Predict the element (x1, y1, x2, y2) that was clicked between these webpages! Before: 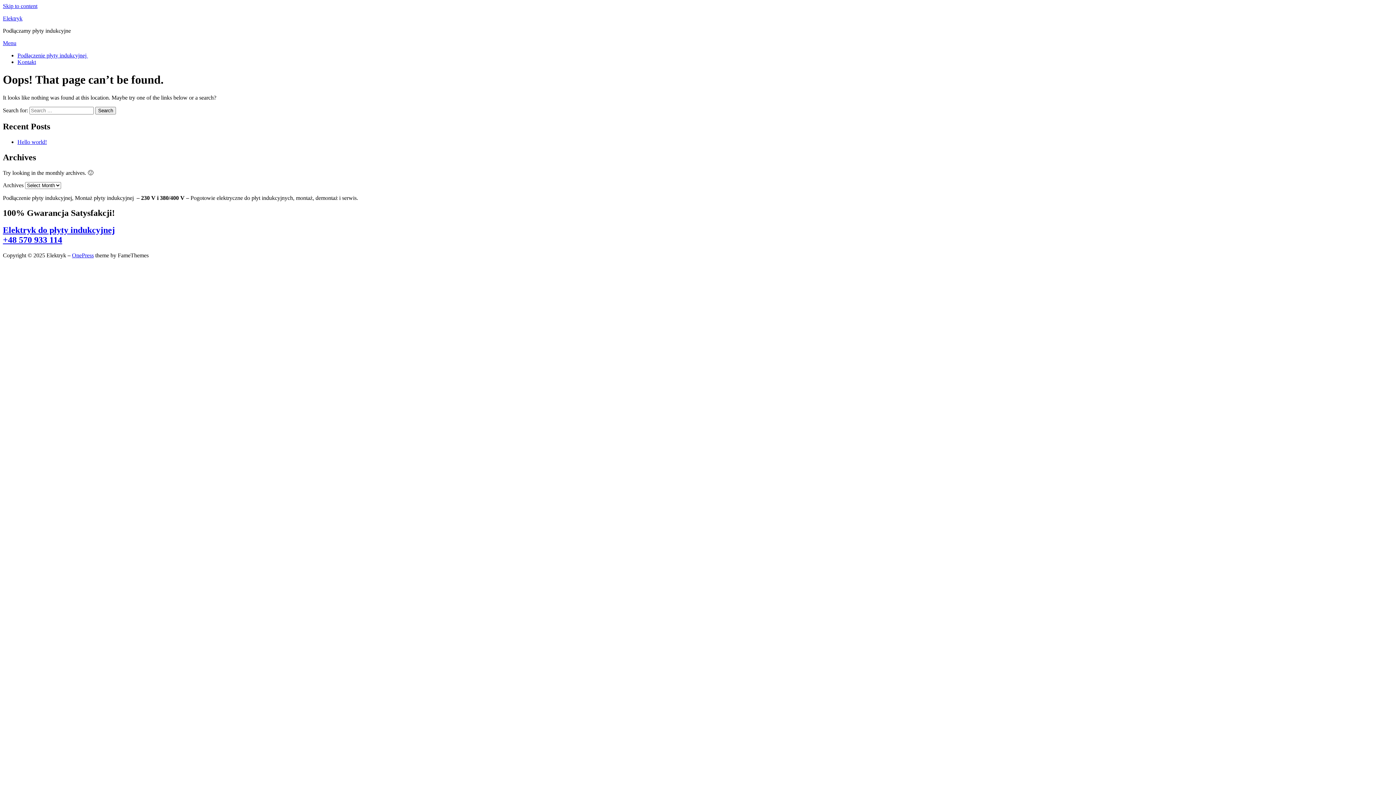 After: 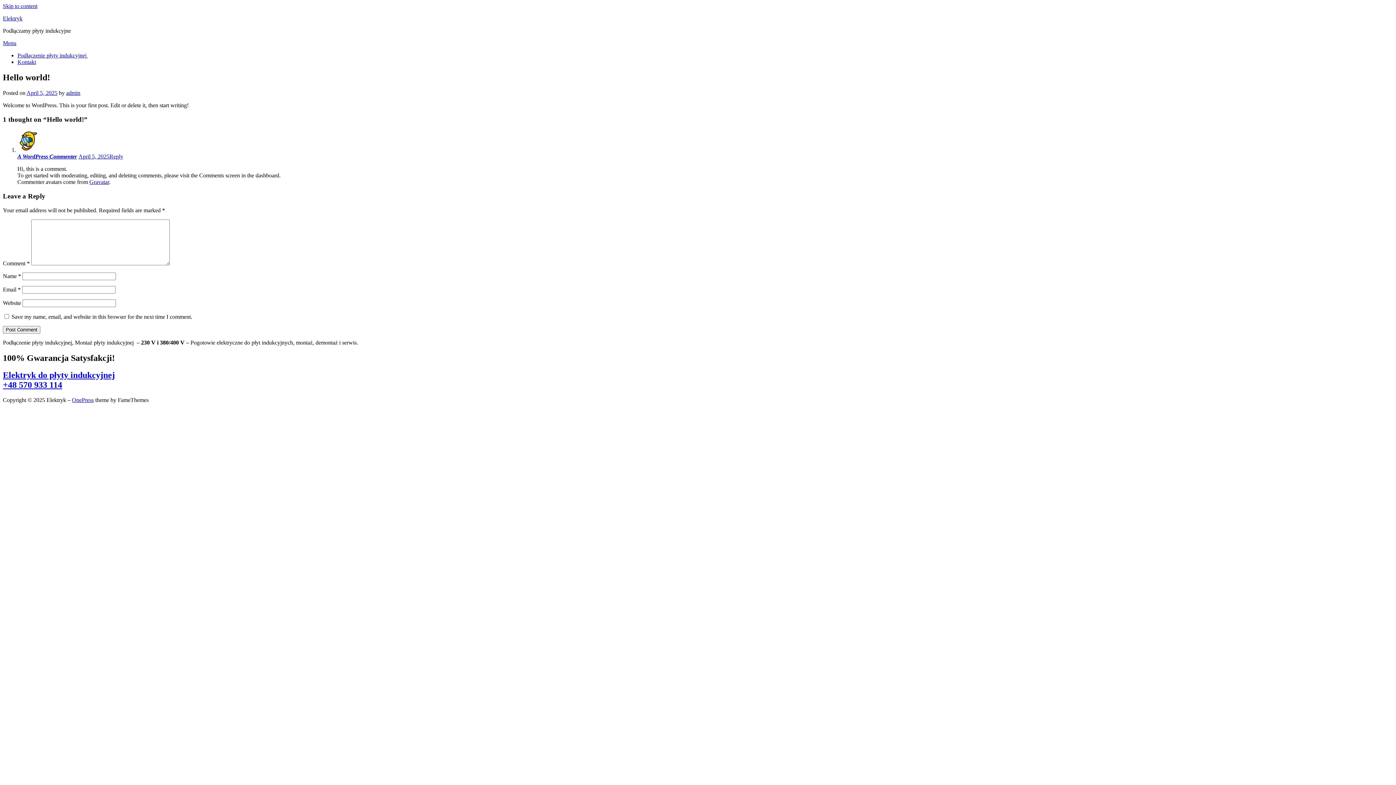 Action: label: Hello world! bbox: (17, 138, 46, 144)